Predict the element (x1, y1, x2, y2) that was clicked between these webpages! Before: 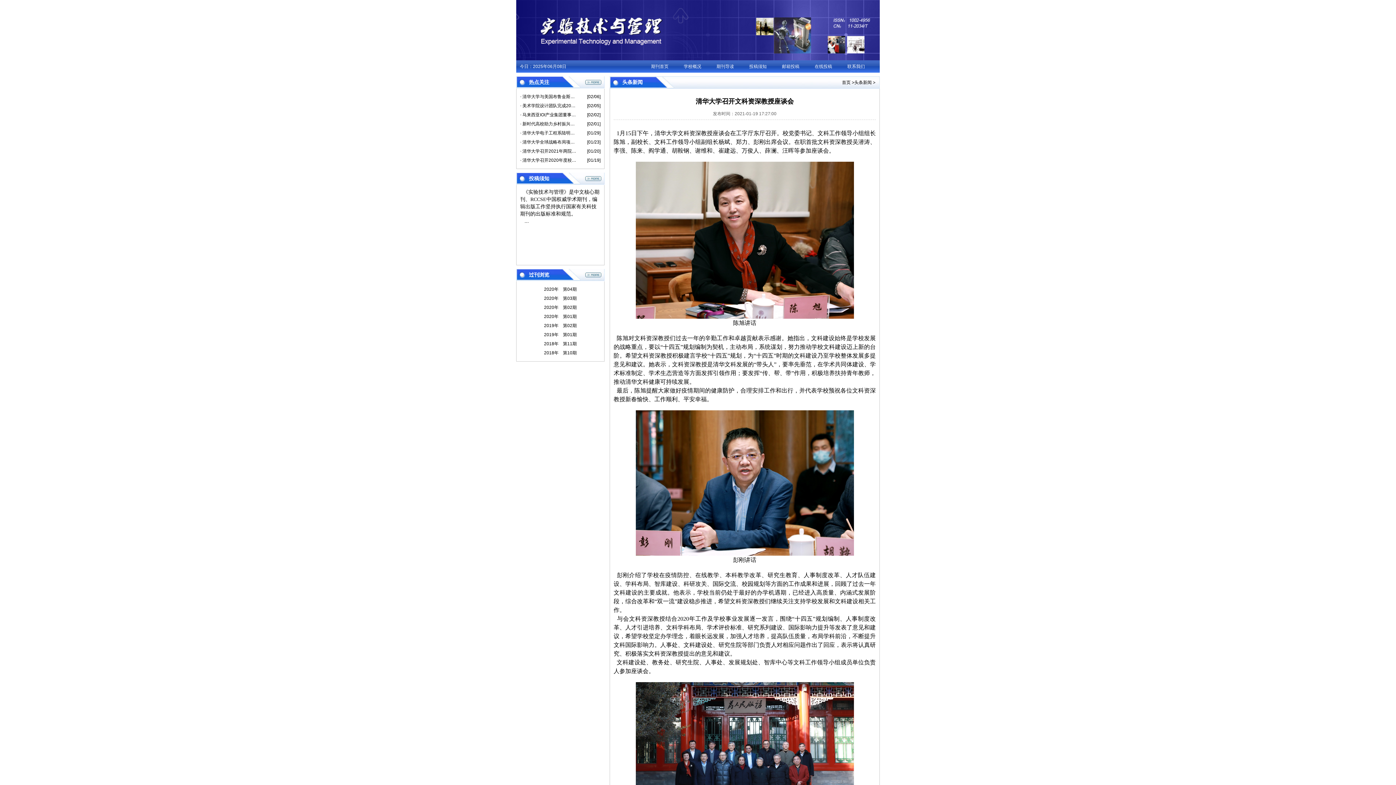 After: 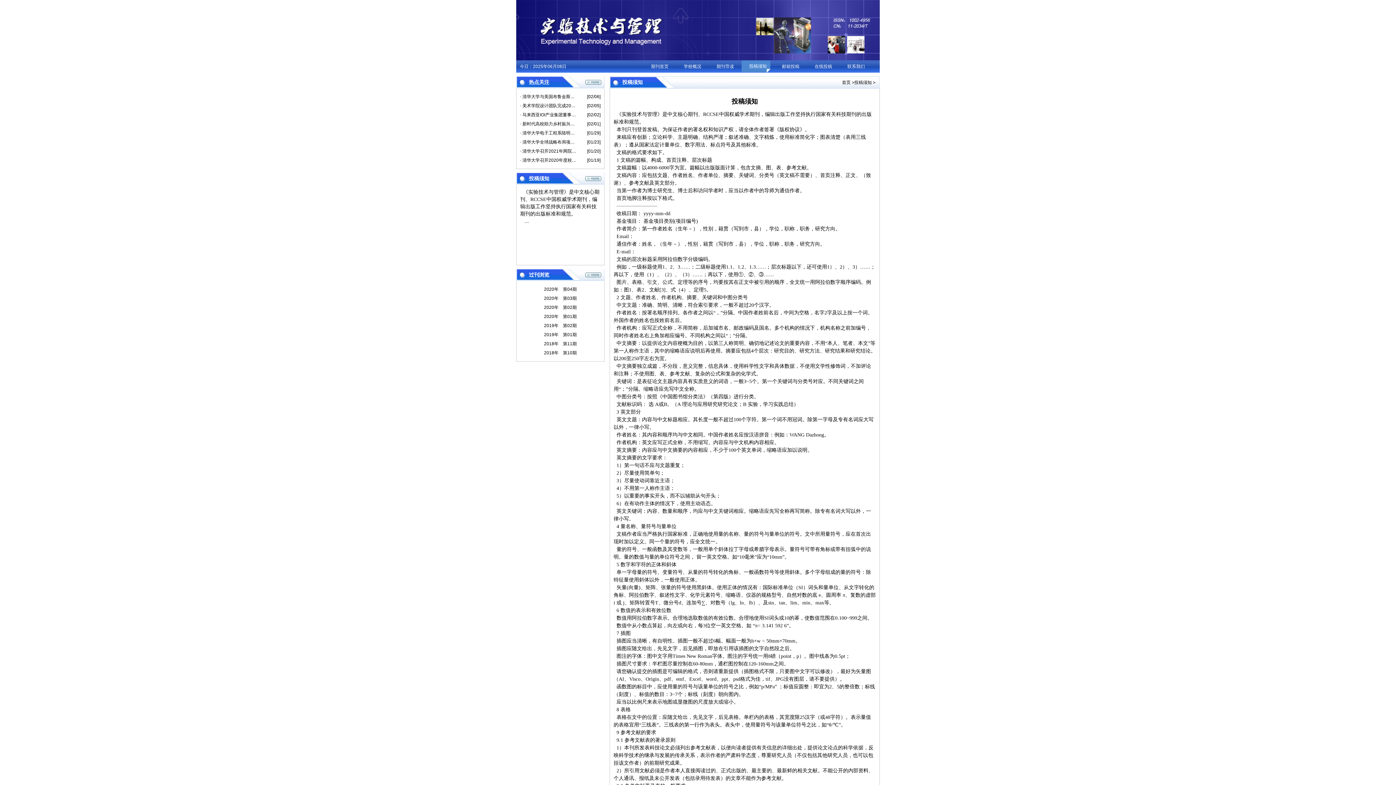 Action: bbox: (589, 172, 614, 185)